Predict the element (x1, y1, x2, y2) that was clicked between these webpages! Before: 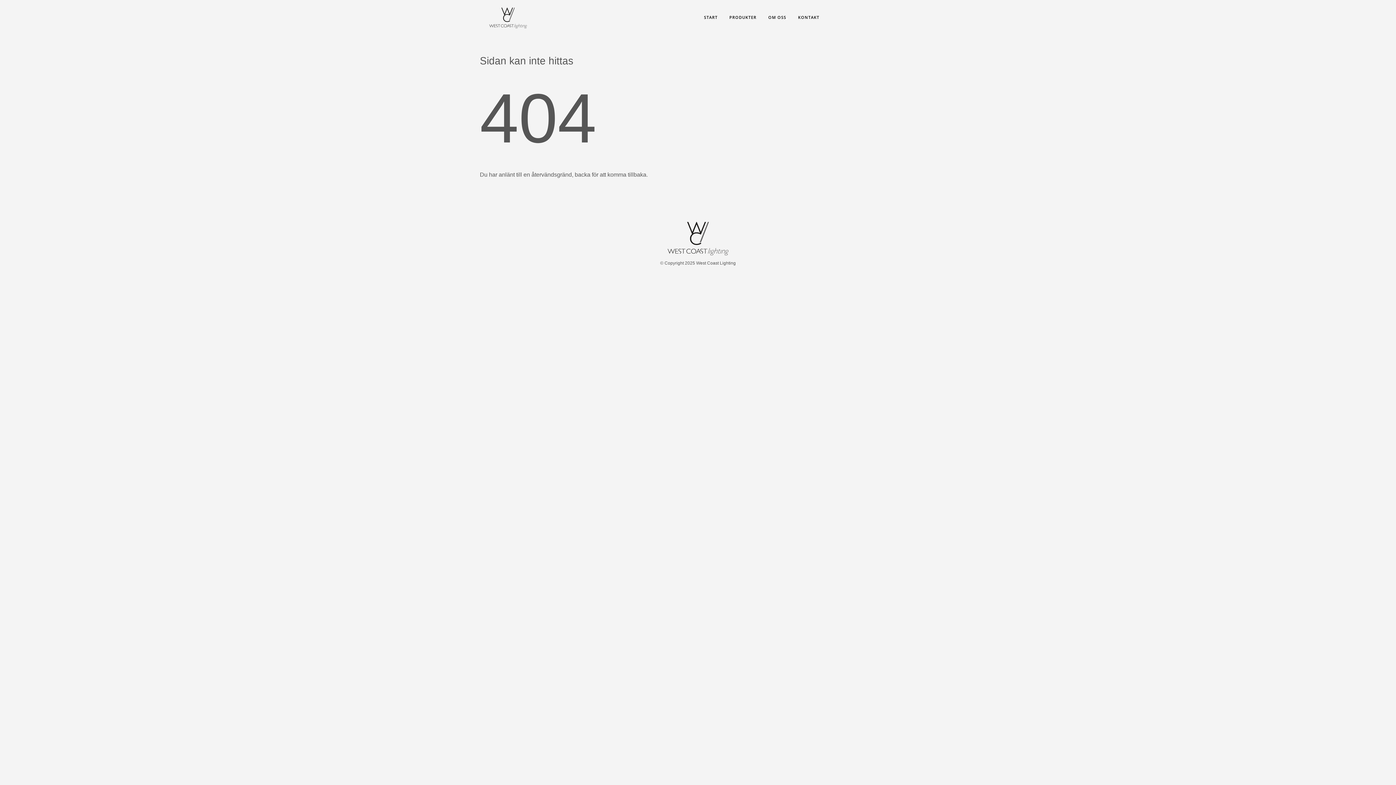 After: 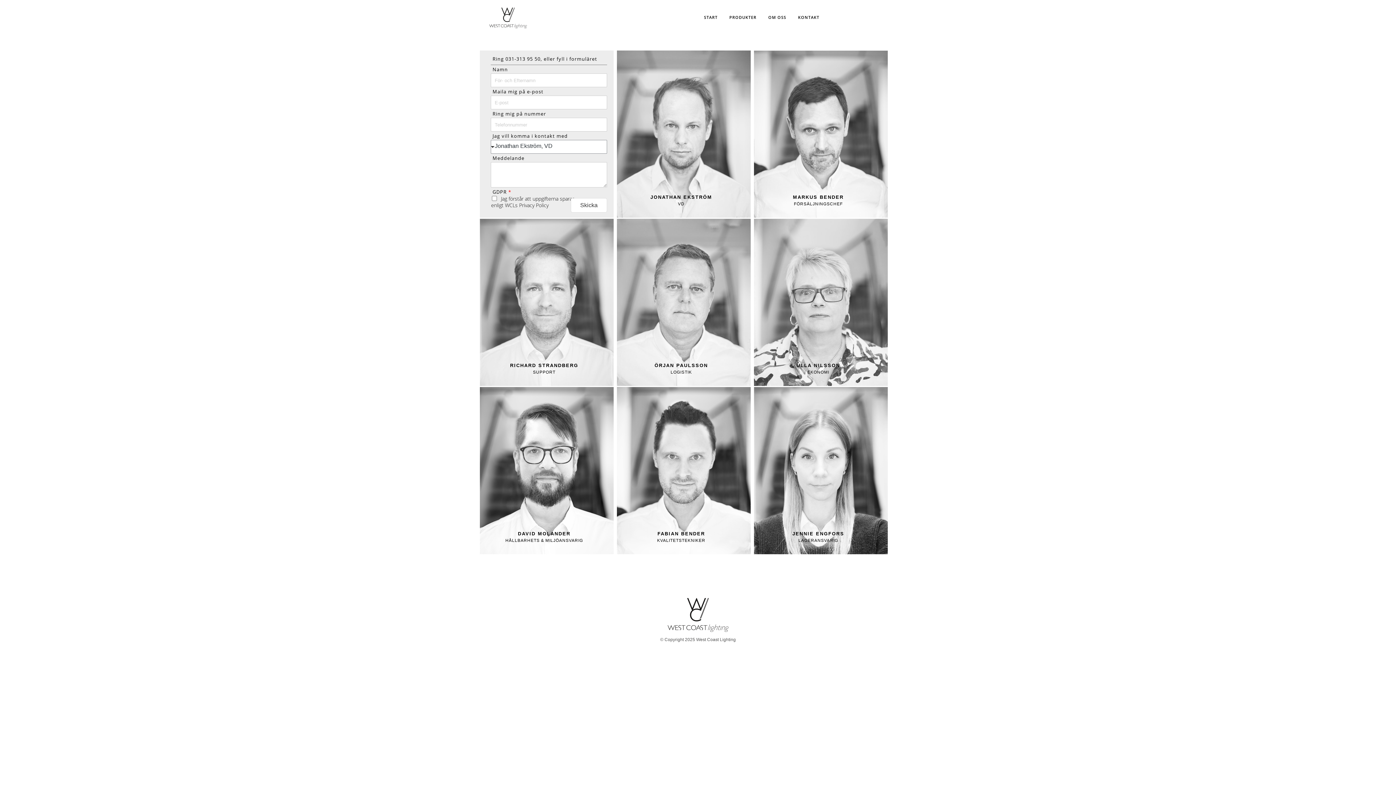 Action: label: KONTAKT bbox: (792, 12, 825, 22)